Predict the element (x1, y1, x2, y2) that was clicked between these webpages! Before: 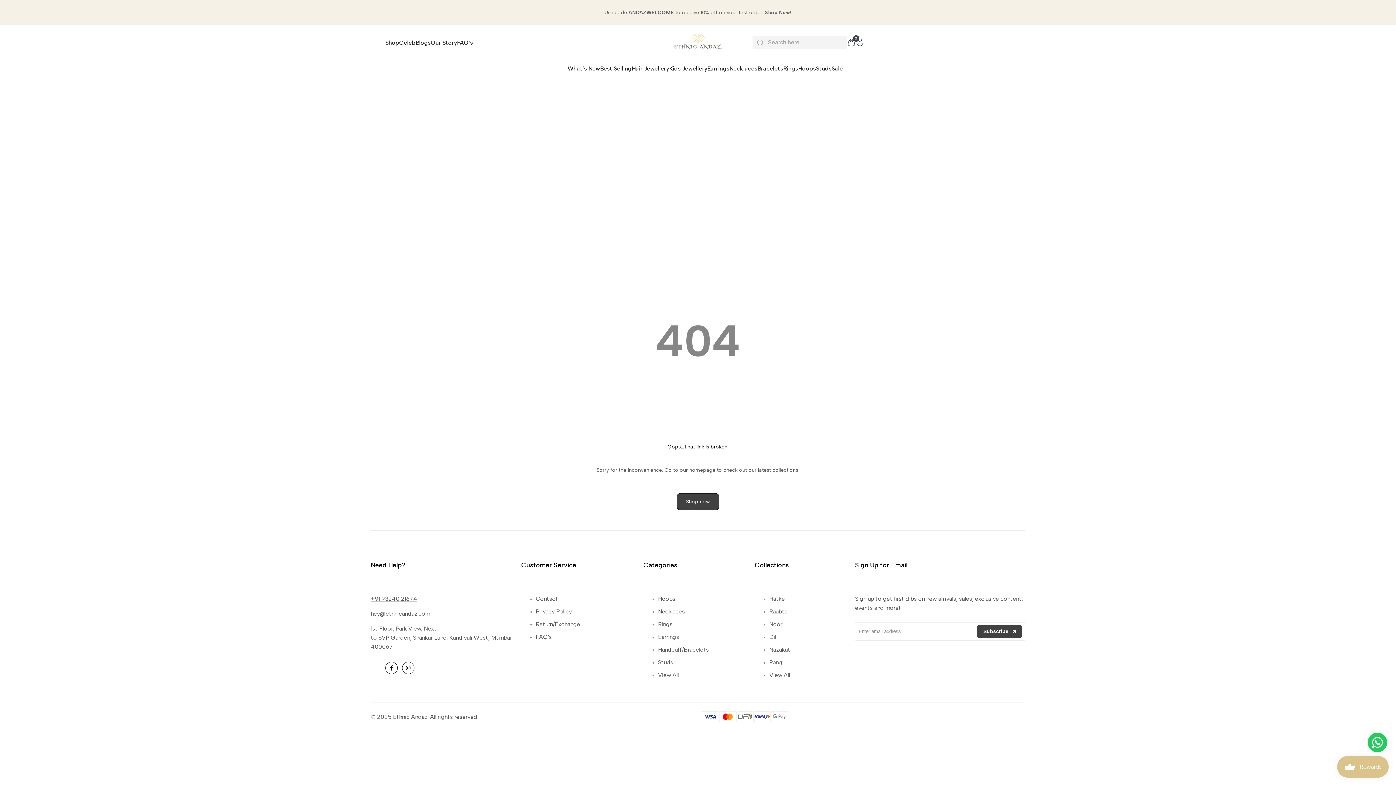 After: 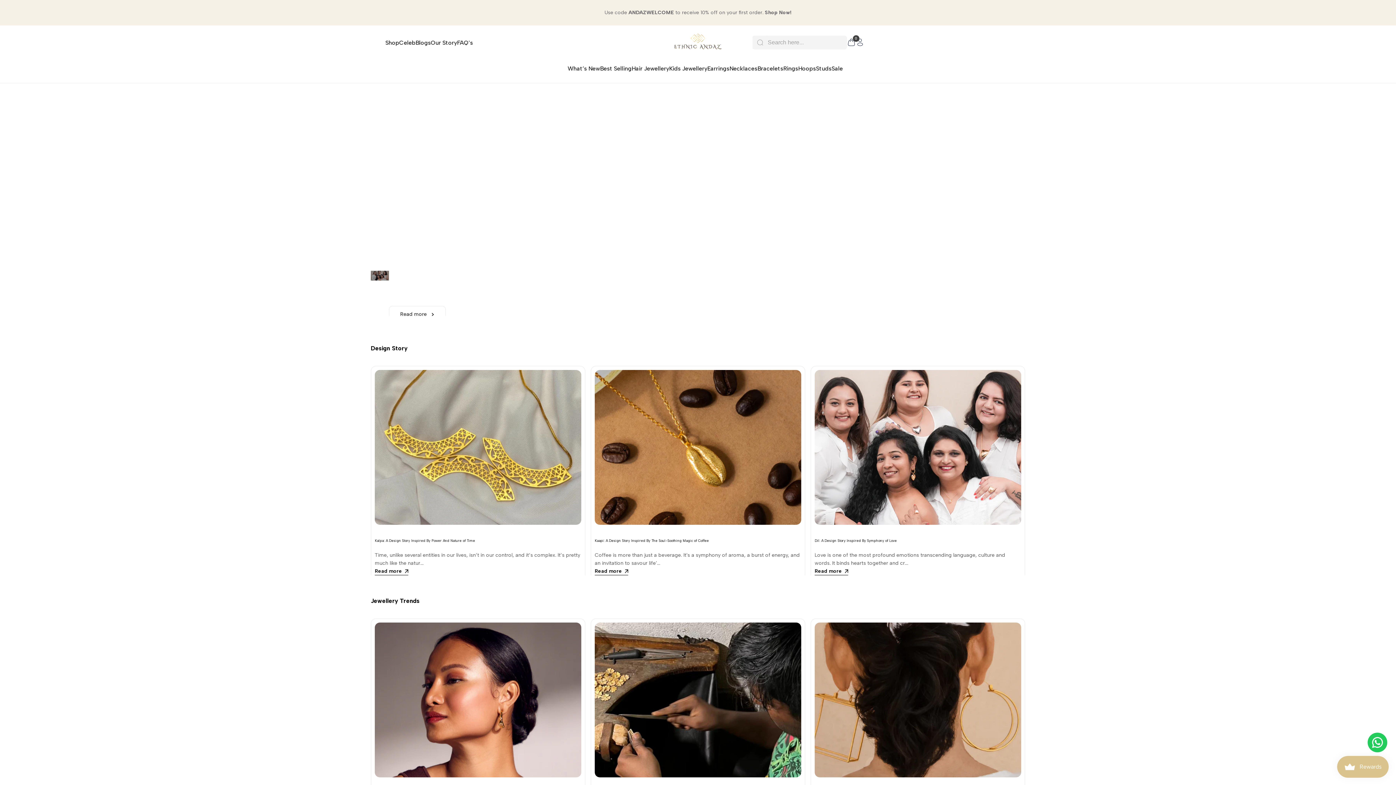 Action: bbox: (415, 39, 430, 46) label: Blogs